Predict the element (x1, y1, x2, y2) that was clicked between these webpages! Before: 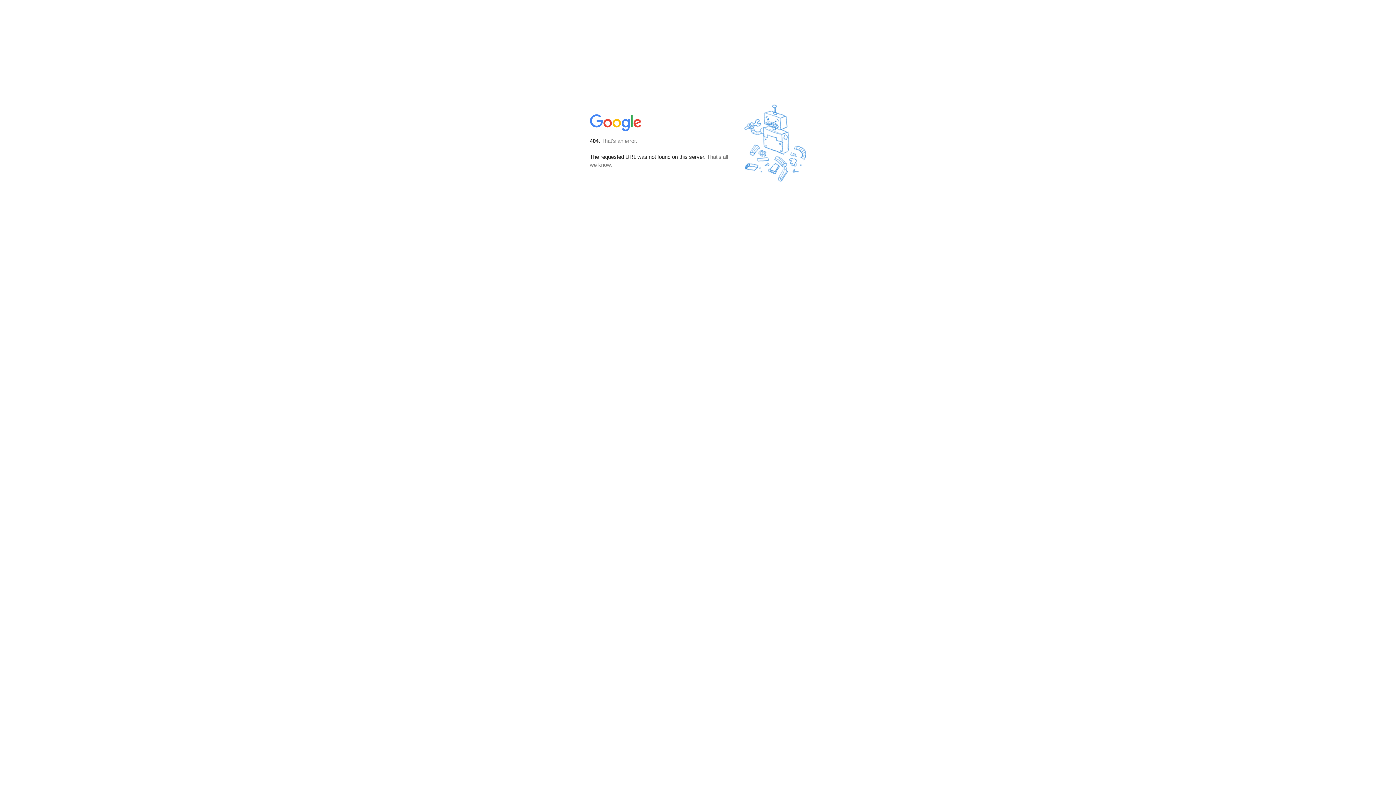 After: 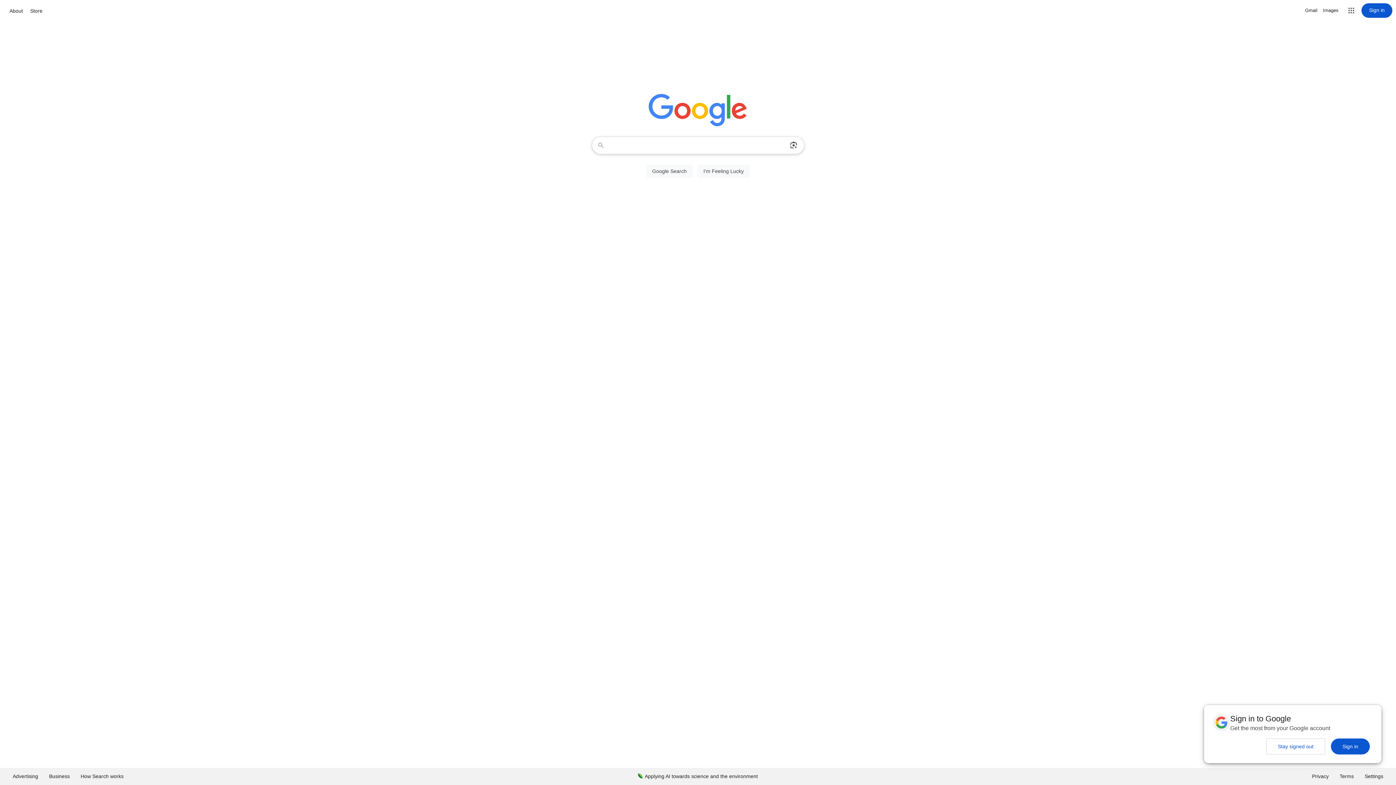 Action: bbox: (590, 127, 642, 134)